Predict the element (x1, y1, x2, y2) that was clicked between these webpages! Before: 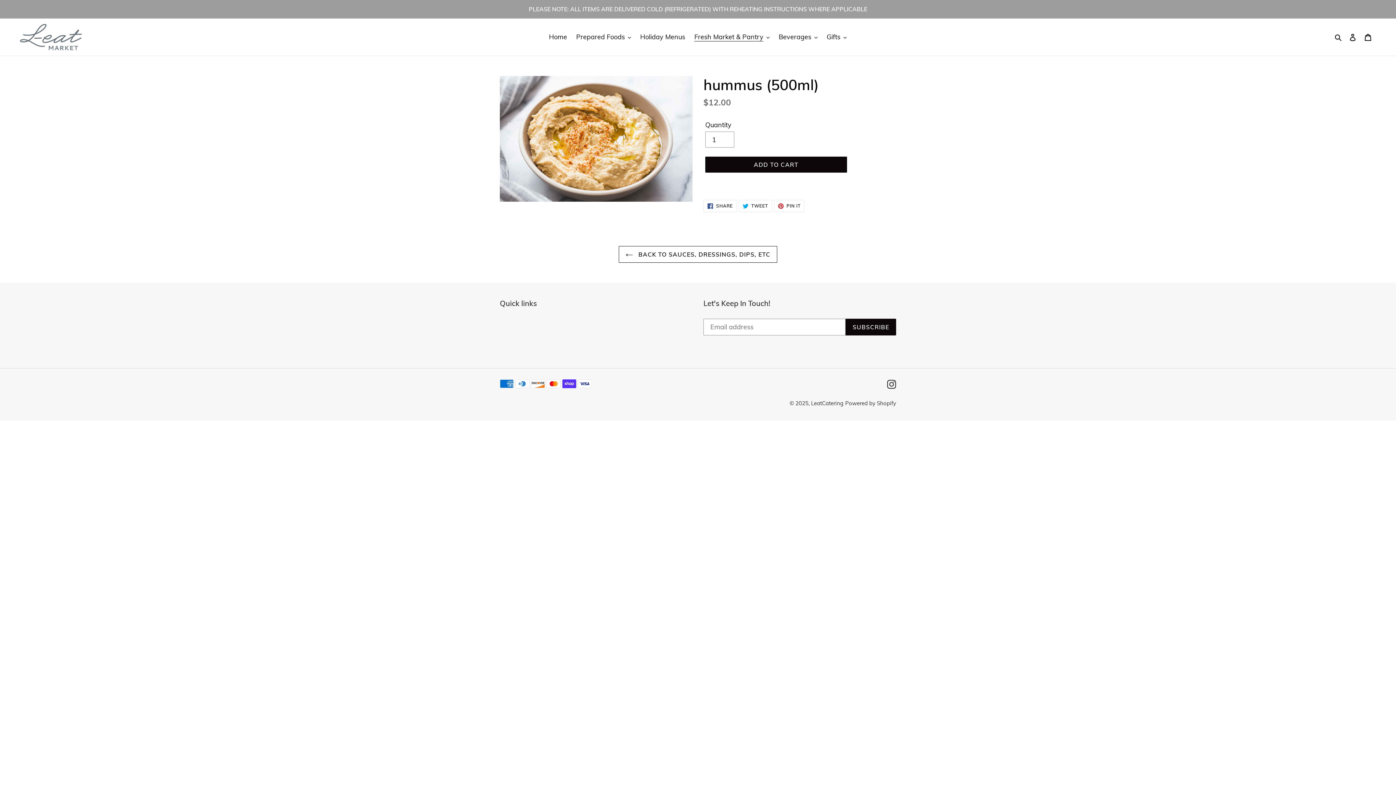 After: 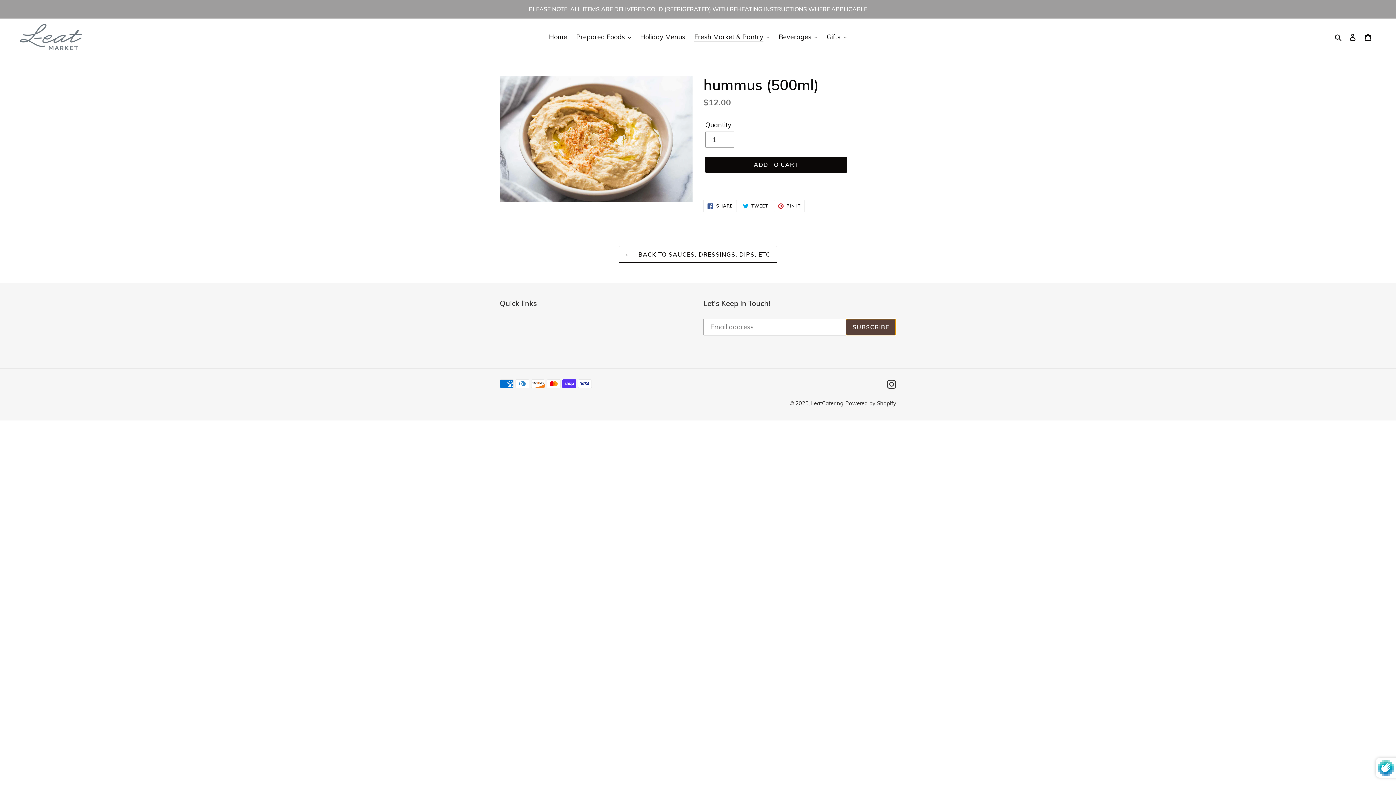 Action: bbox: (845, 318, 896, 335) label: SUBSCRIBE